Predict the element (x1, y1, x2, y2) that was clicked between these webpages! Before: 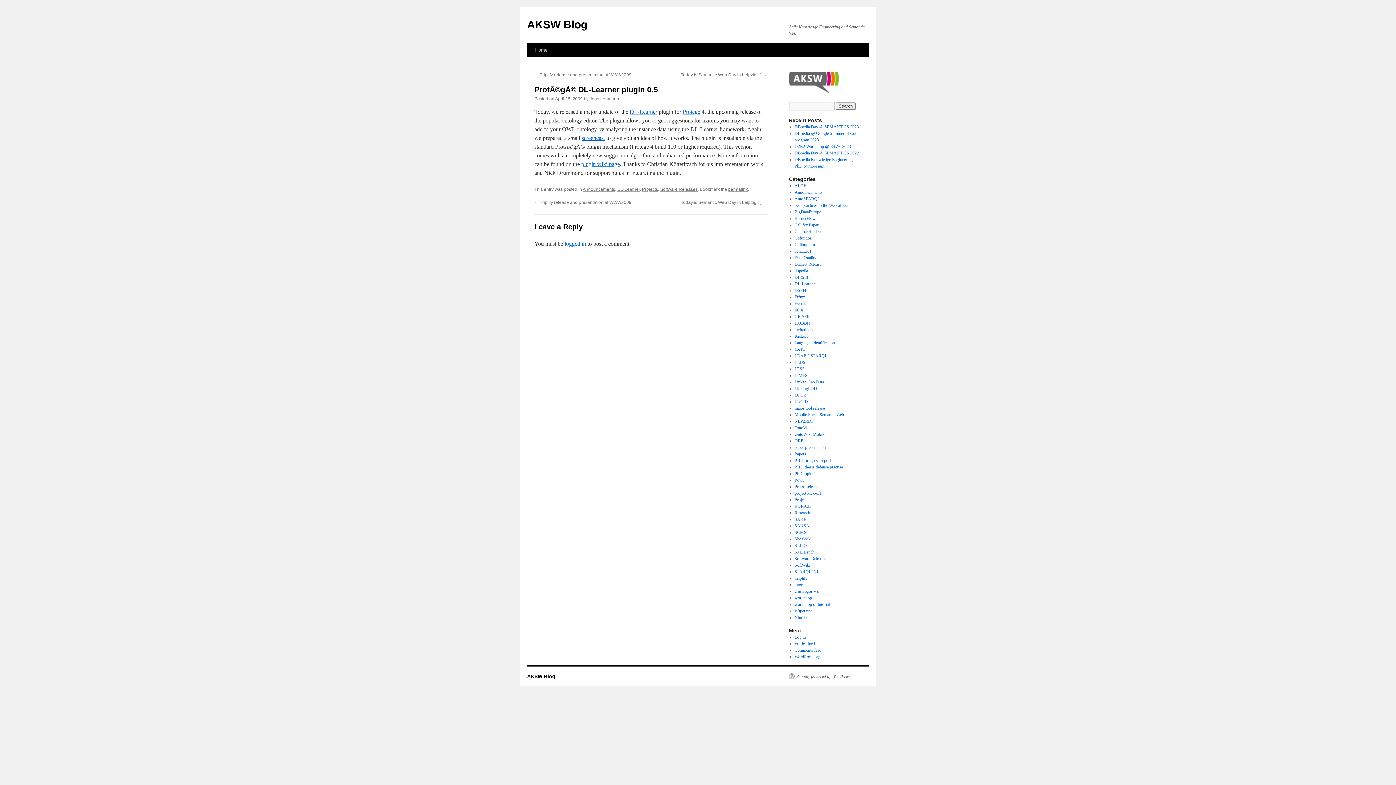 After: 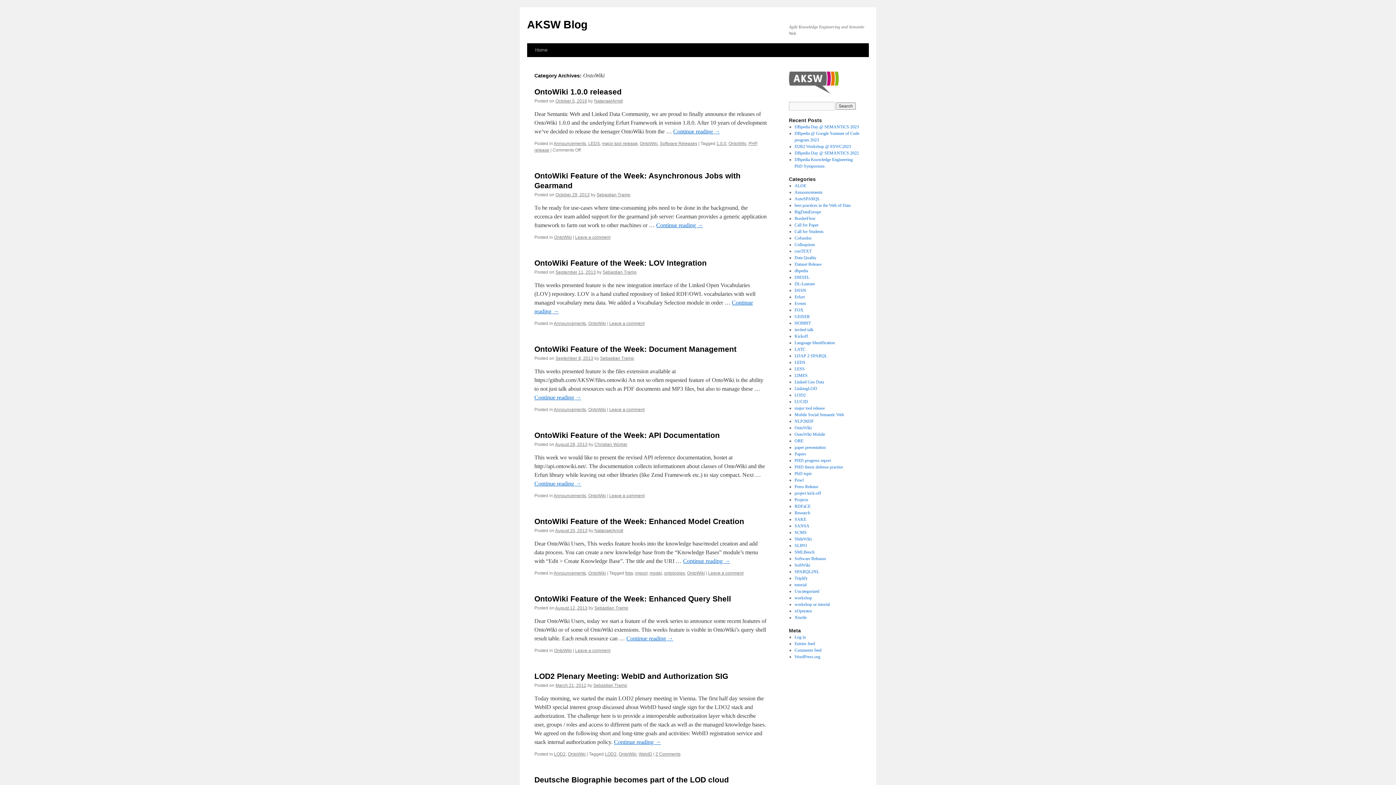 Action: label: OntoWiki bbox: (794, 425, 811, 430)